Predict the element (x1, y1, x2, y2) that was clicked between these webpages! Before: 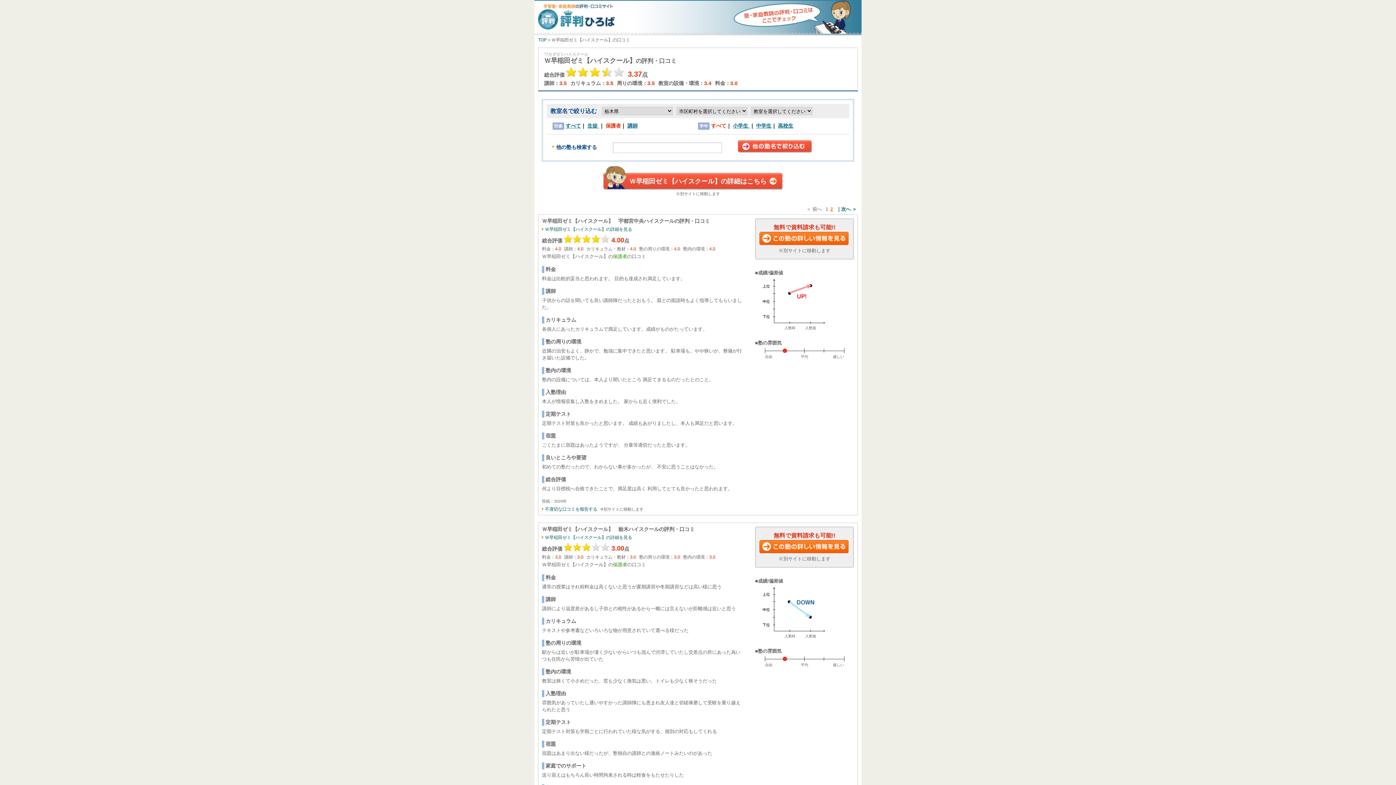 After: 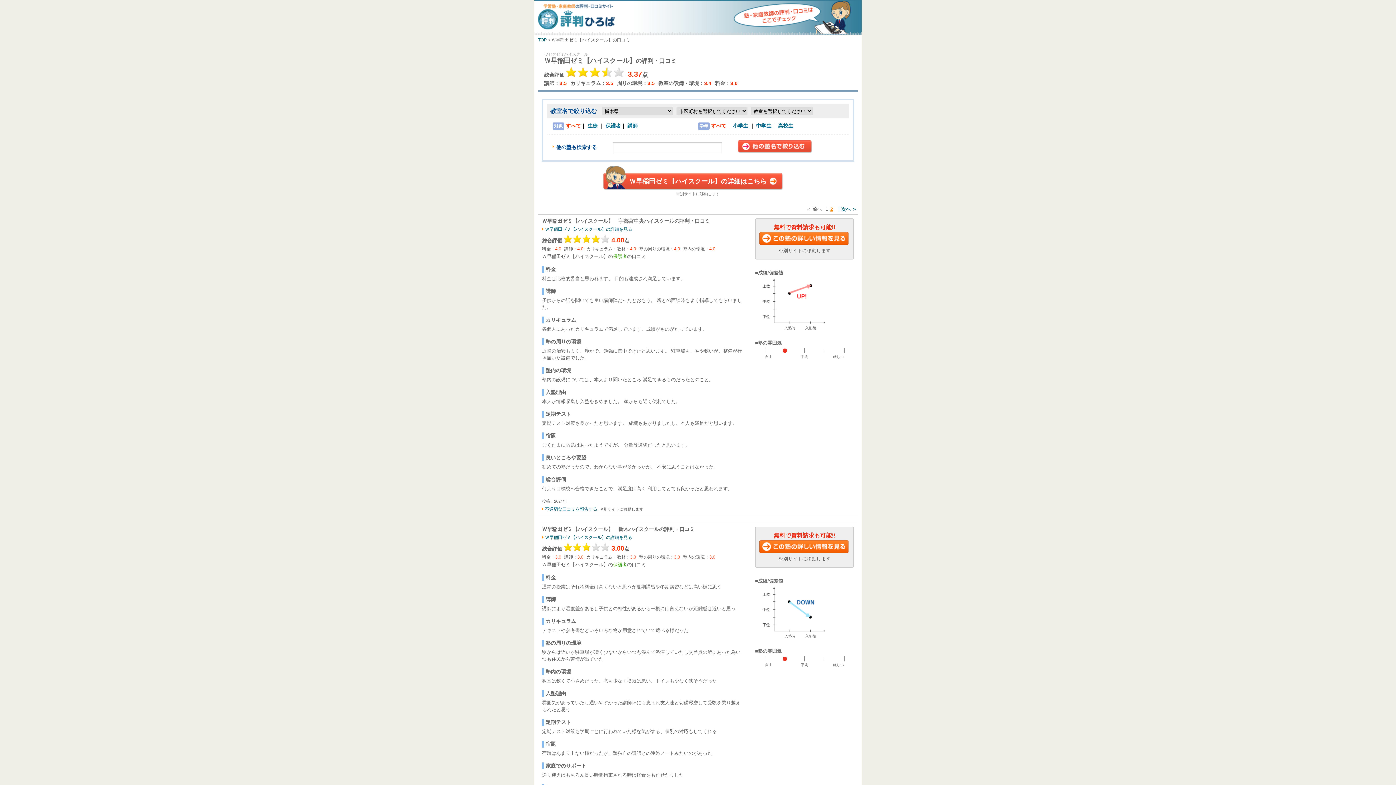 Action: bbox: (565, 122, 581, 128) label: すべて